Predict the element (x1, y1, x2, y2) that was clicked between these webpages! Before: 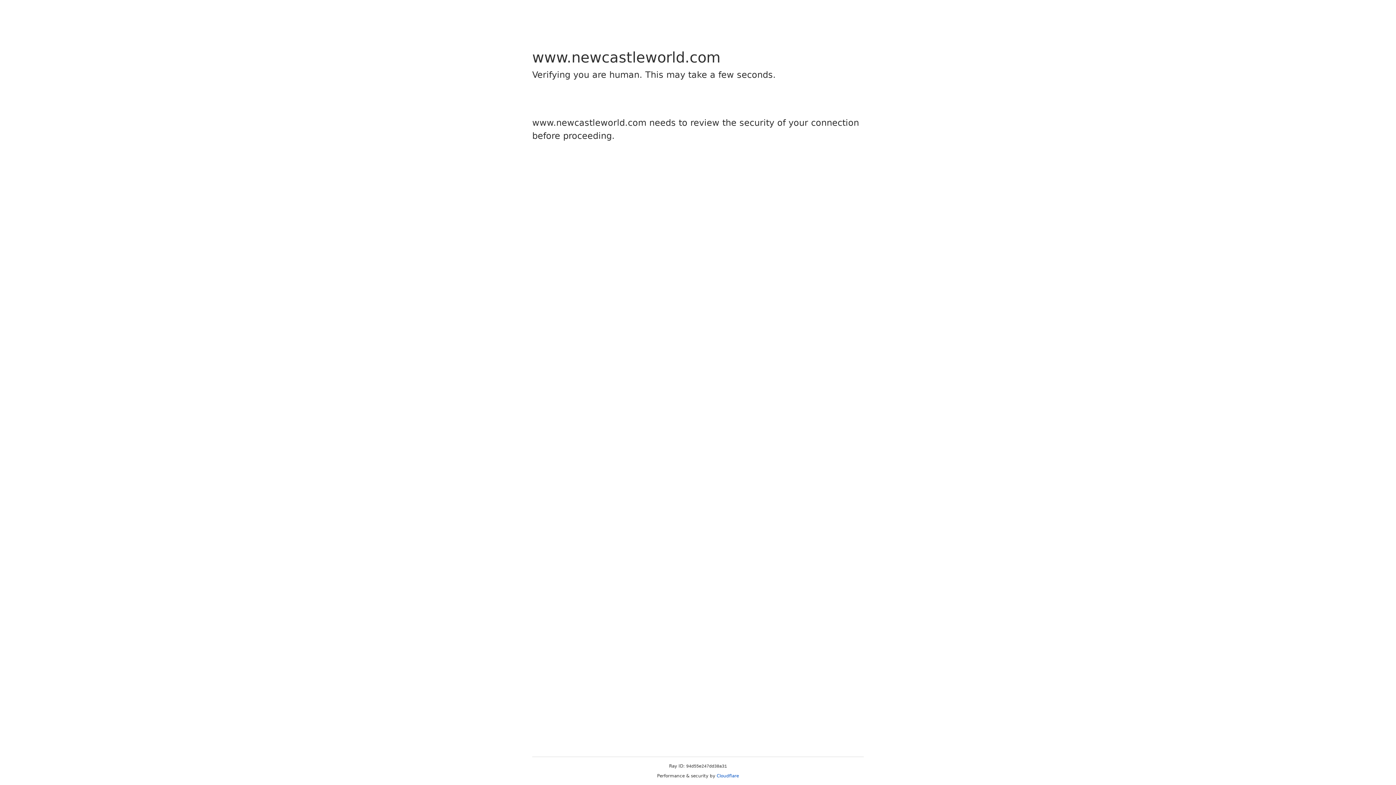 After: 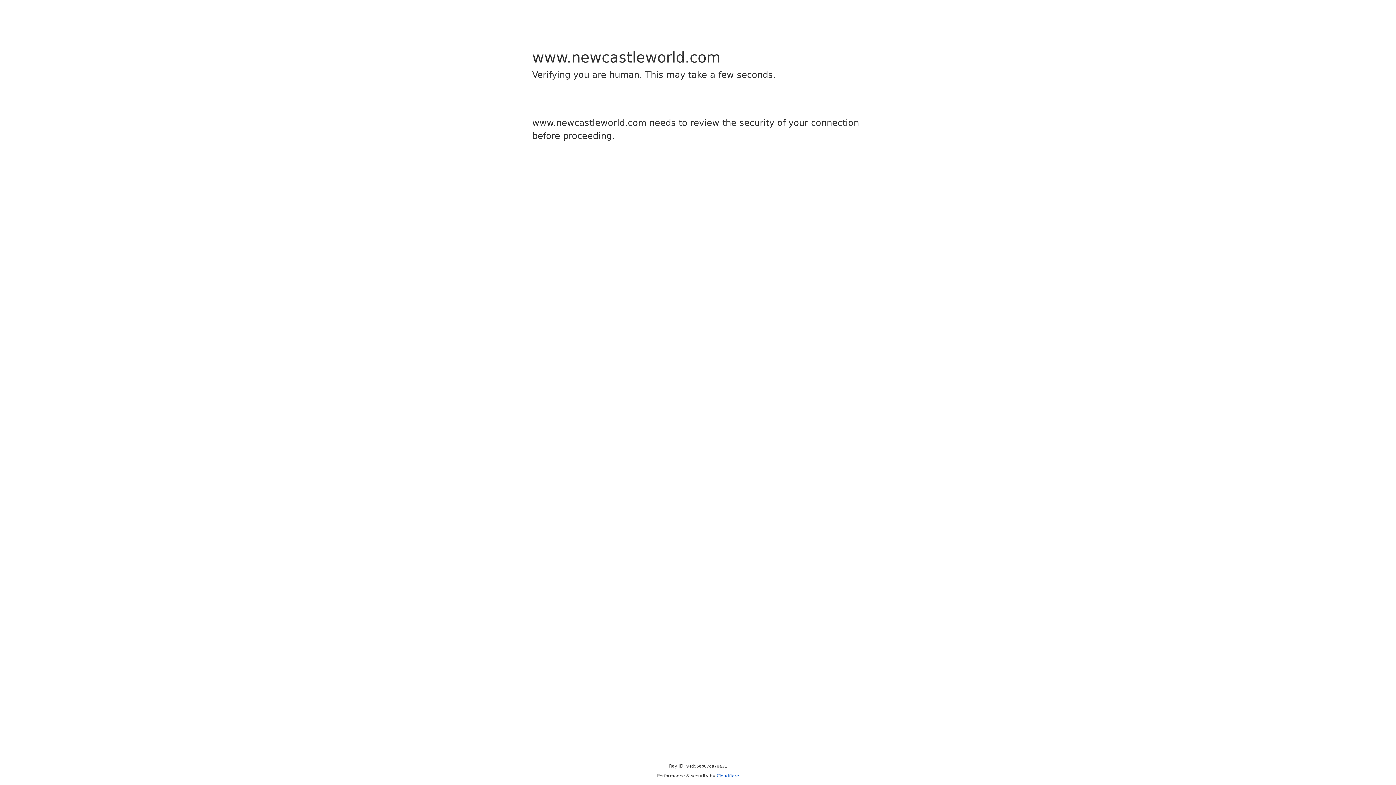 Action: bbox: (716, 773, 739, 778) label: Cloudflare